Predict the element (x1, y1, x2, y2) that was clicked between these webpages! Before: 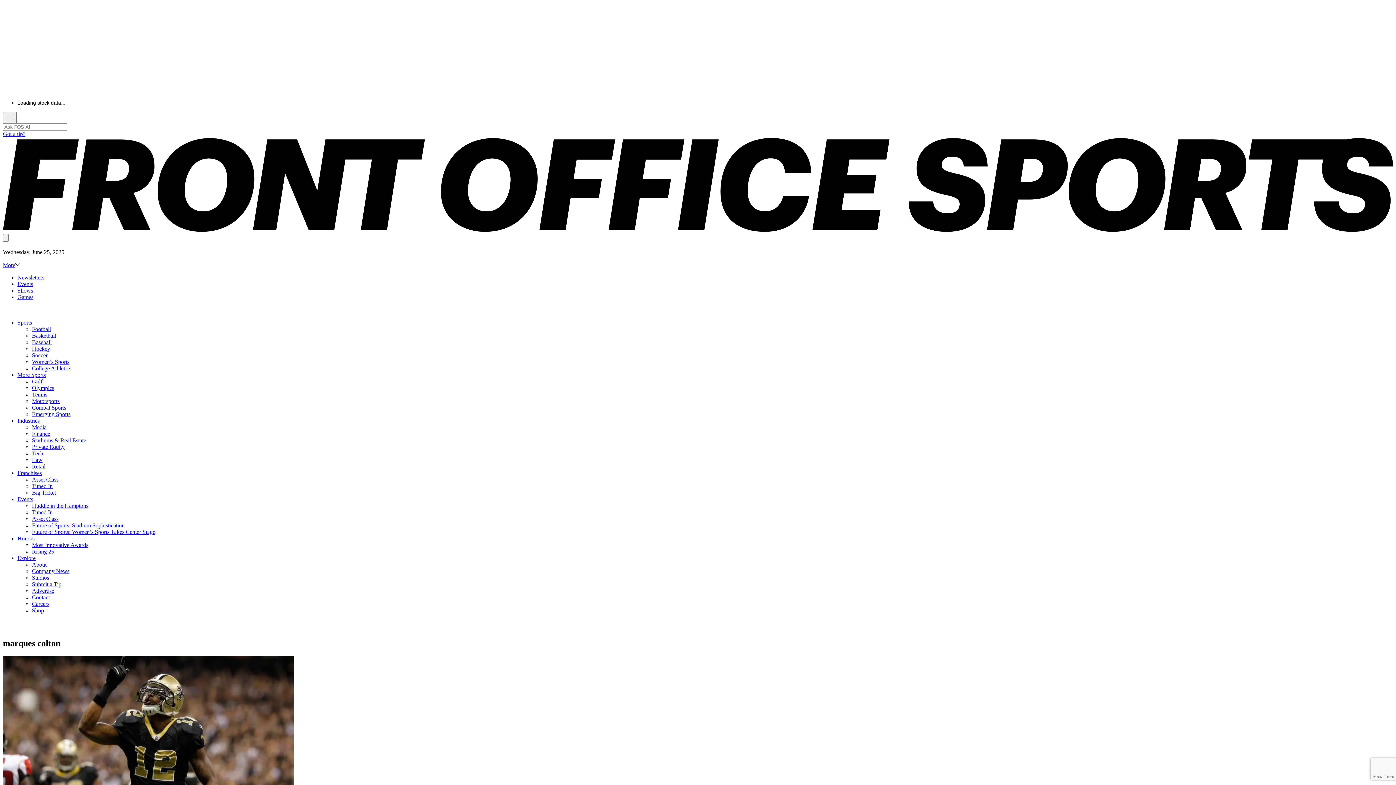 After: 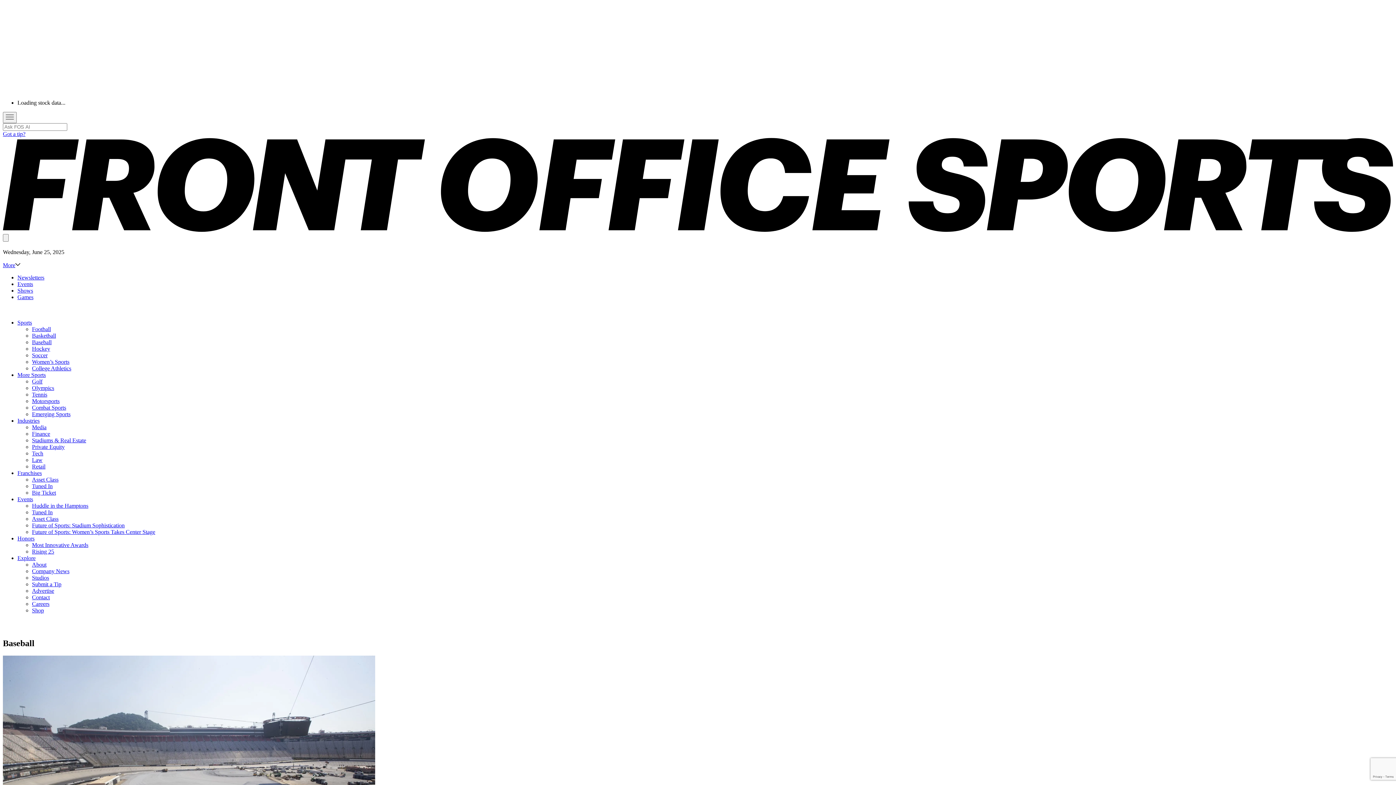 Action: bbox: (32, 339, 51, 345) label: Baseball